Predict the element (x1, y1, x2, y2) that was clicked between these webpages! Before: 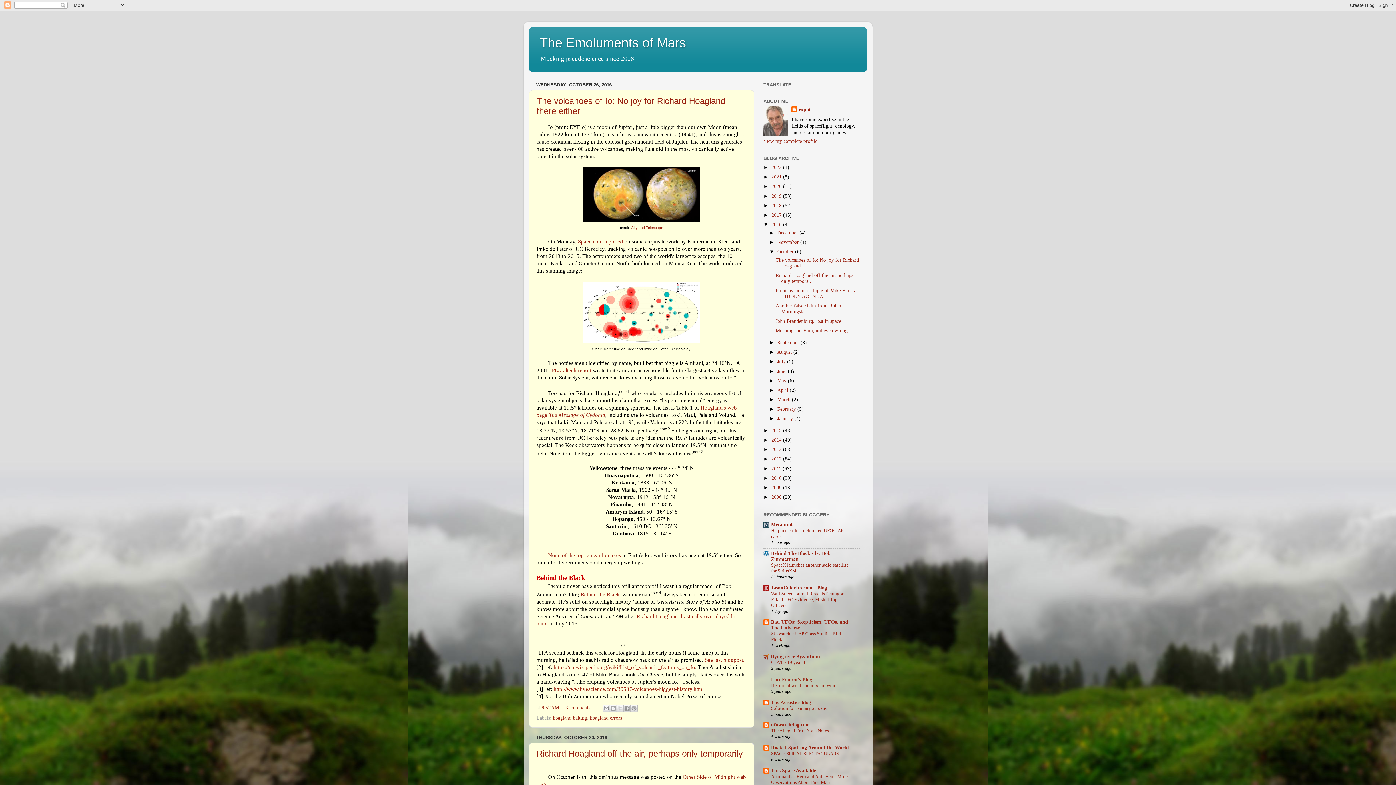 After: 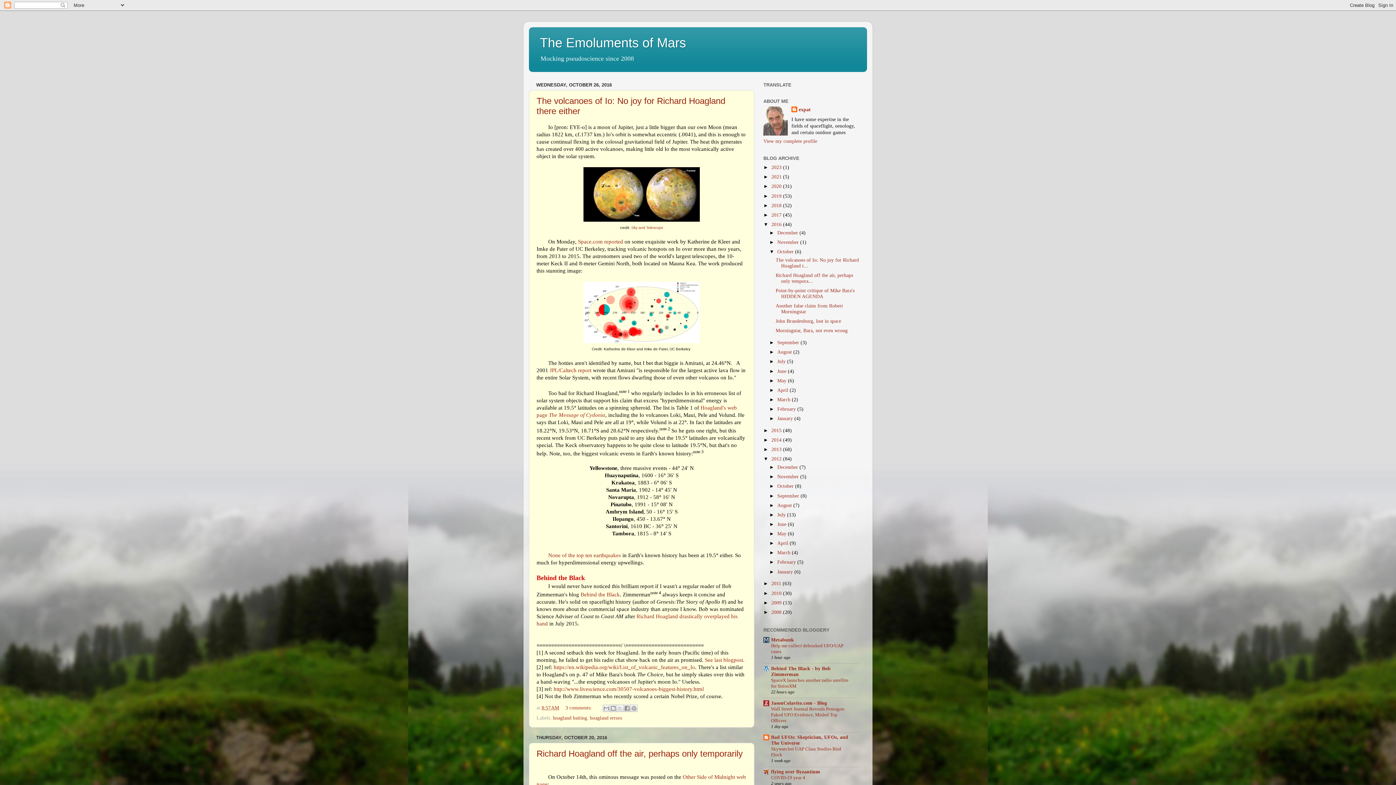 Action: bbox: (763, 456, 771, 461) label: ►  